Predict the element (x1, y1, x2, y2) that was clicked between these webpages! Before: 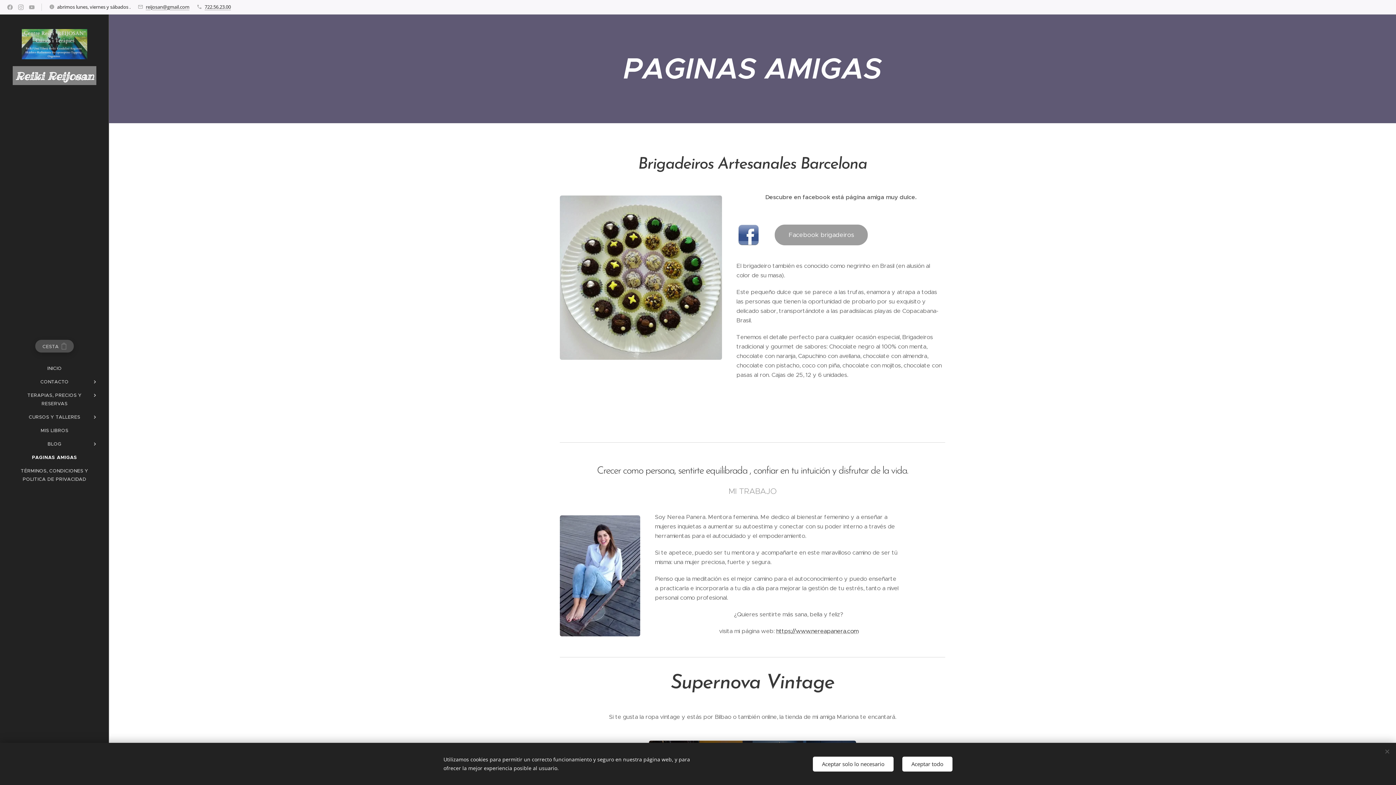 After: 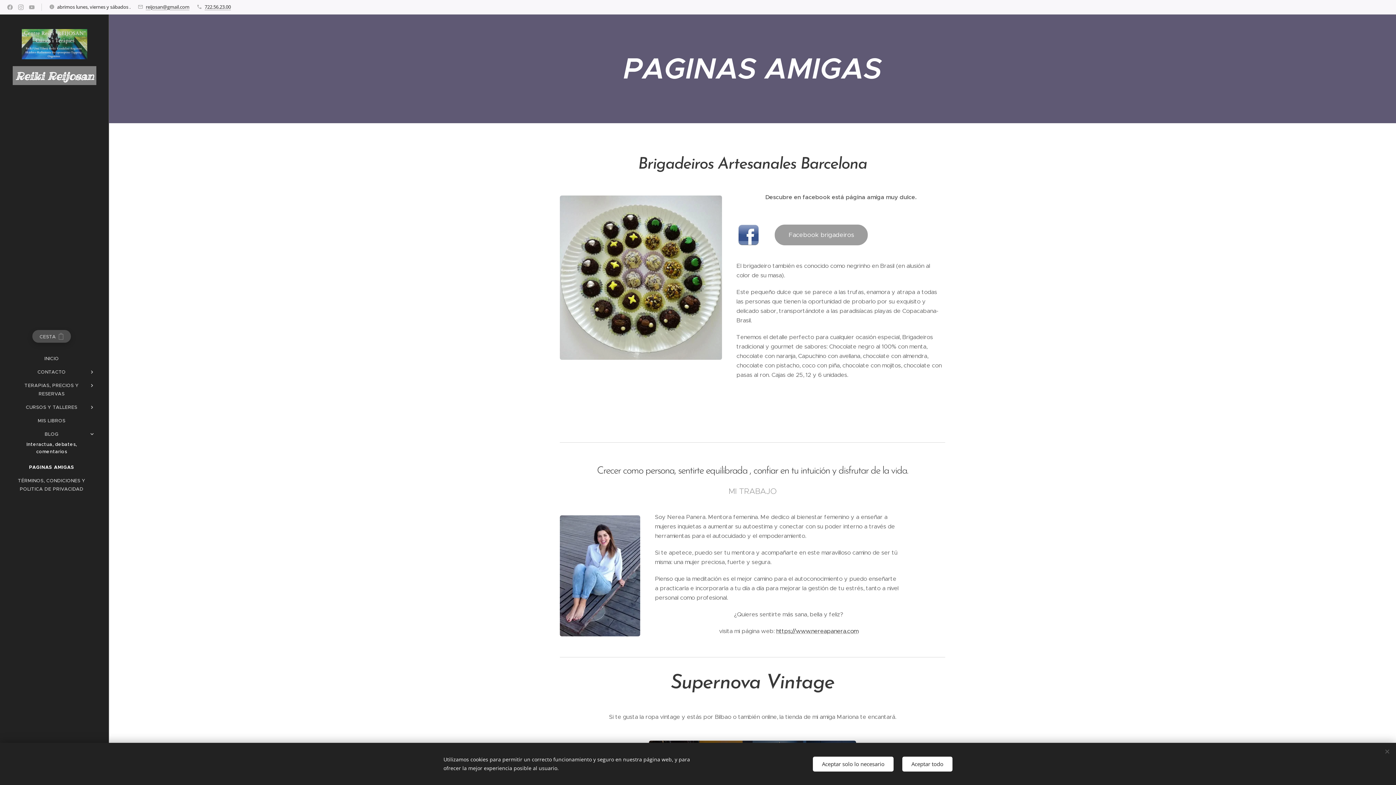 Action: bbox: (88, 440, 101, 448)